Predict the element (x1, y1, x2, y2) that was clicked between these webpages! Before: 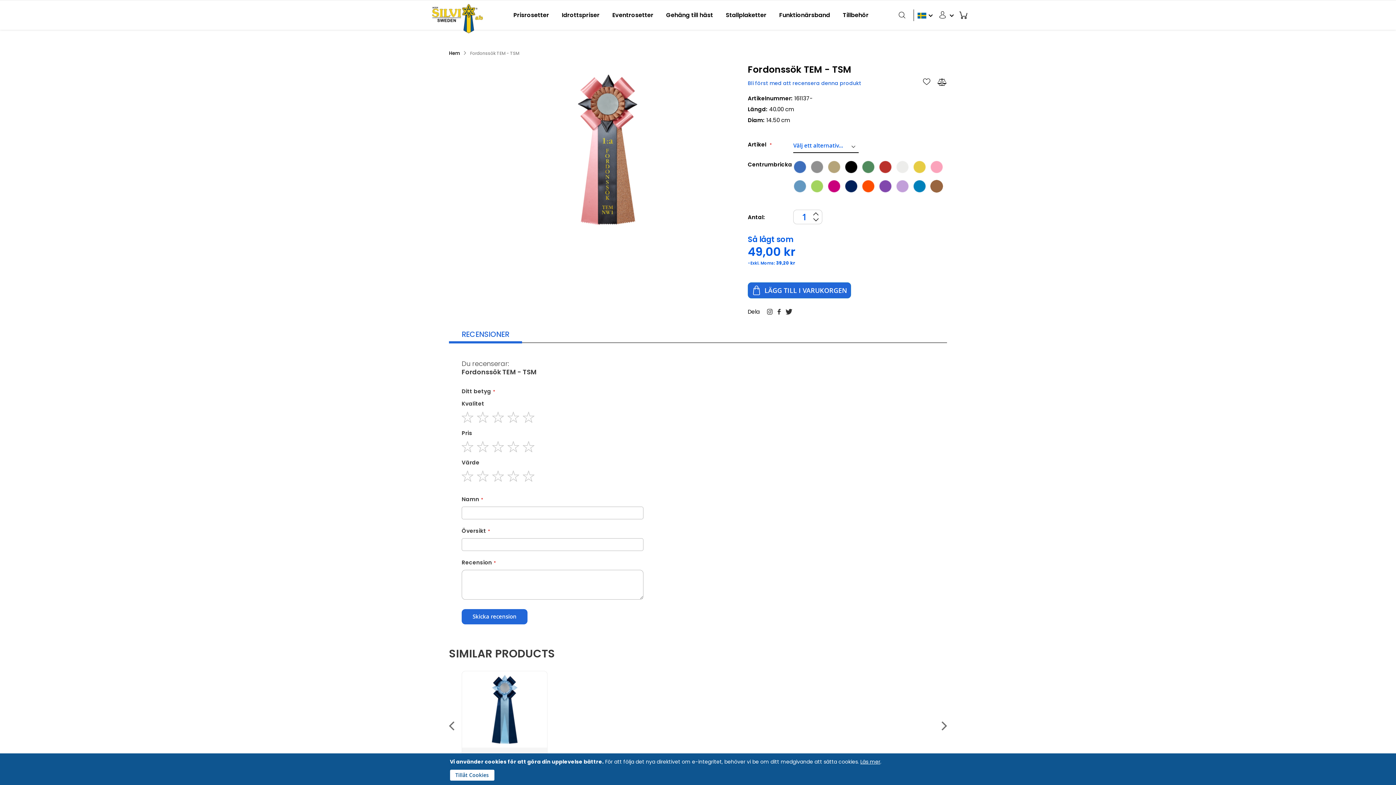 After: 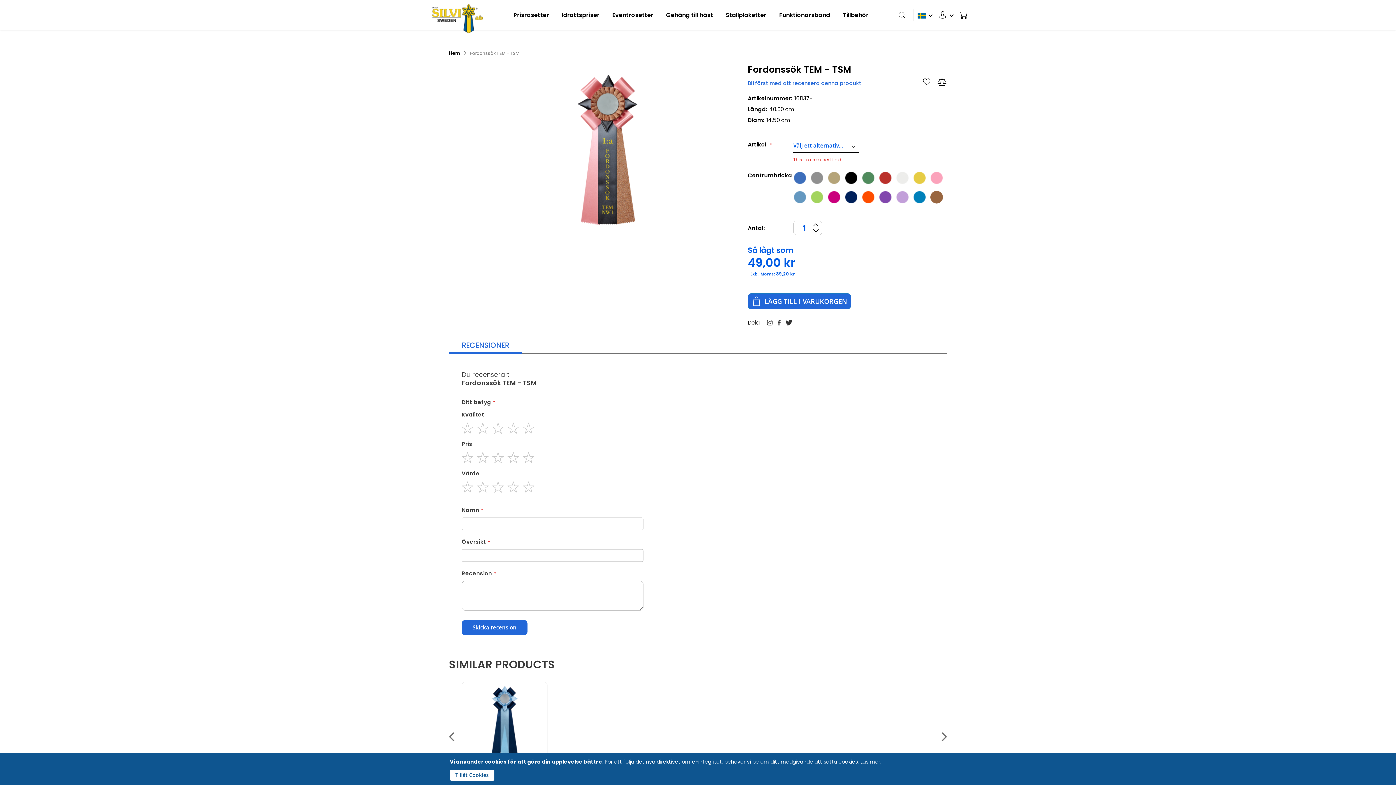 Action: bbox: (748, 282, 851, 298) label: LÄGG TILL I VARUKORGEN